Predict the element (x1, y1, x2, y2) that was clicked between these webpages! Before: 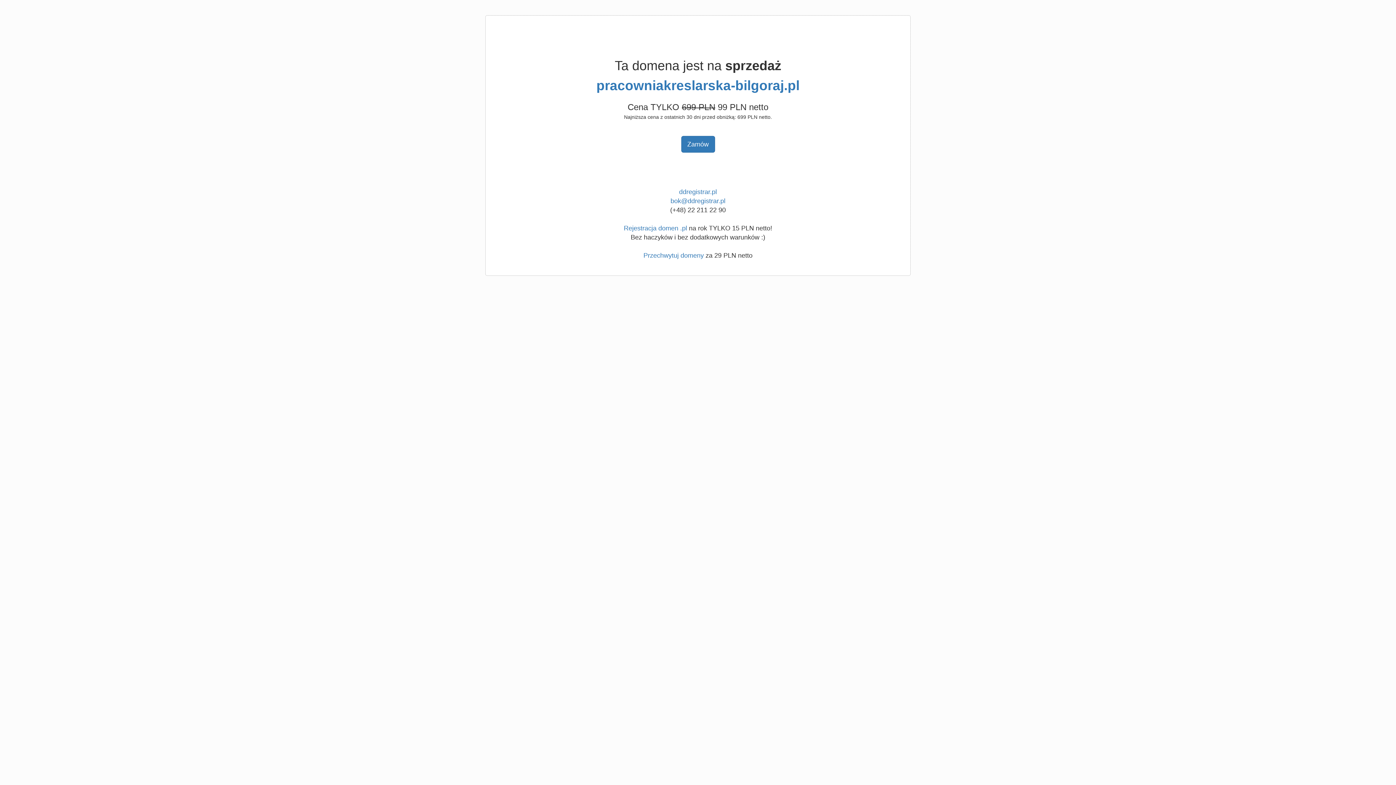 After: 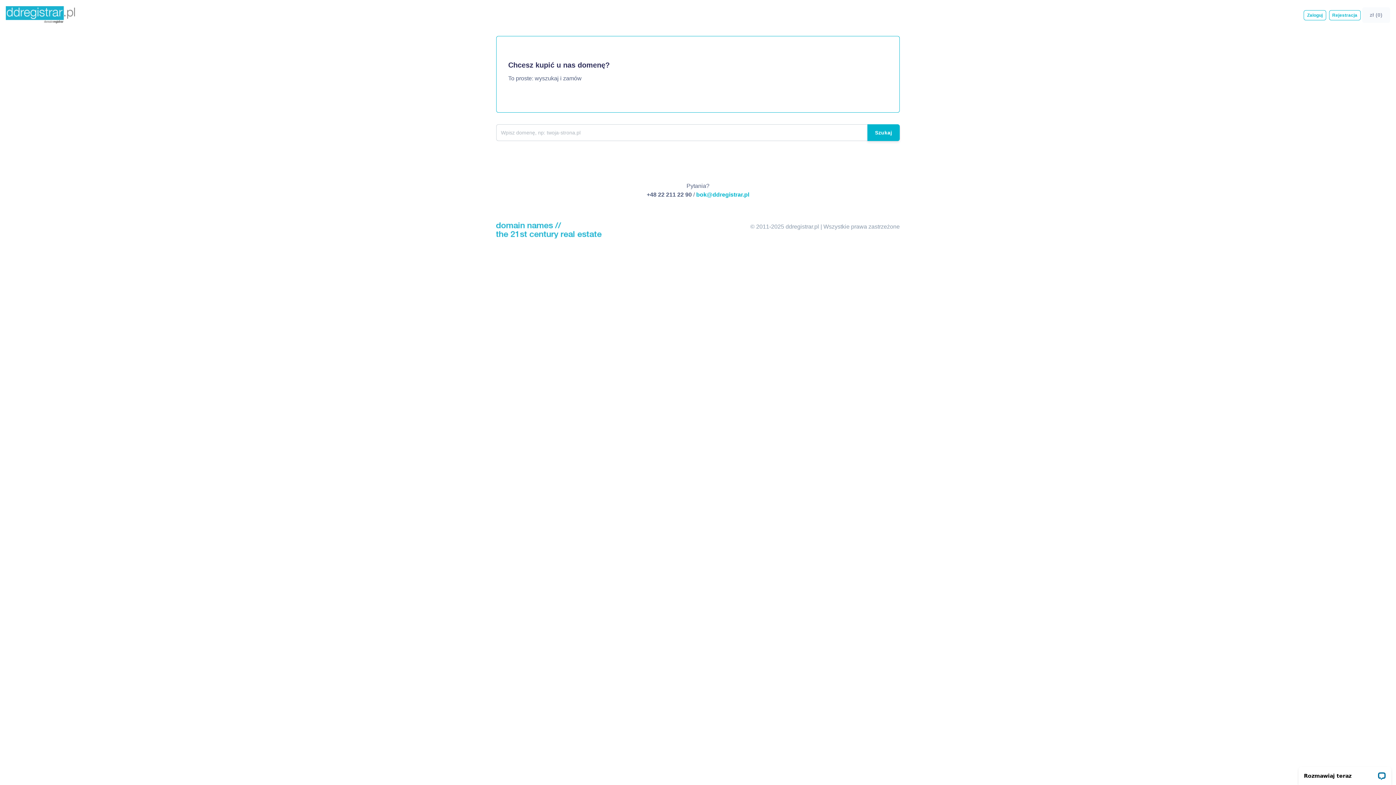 Action: bbox: (643, 252, 704, 259) label: Przechwytuj domeny